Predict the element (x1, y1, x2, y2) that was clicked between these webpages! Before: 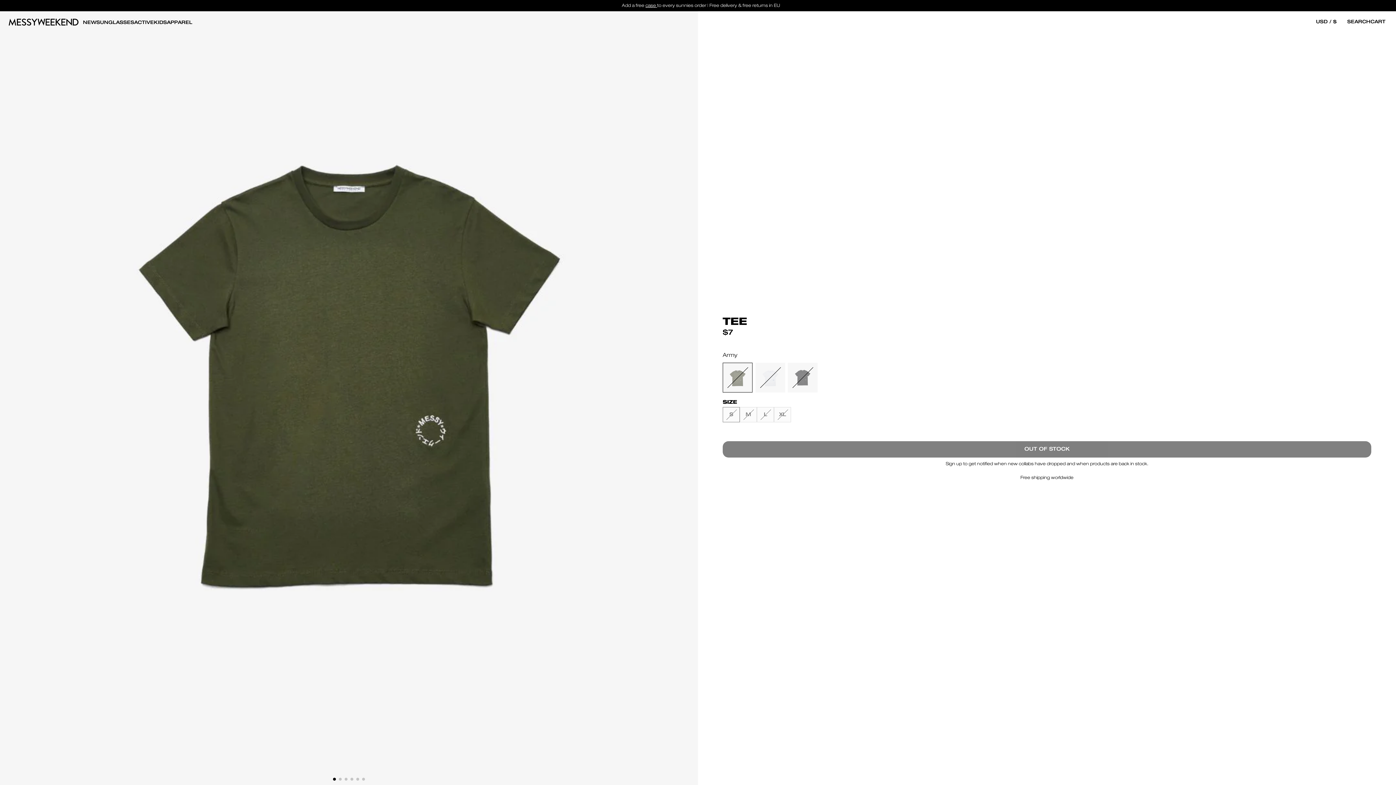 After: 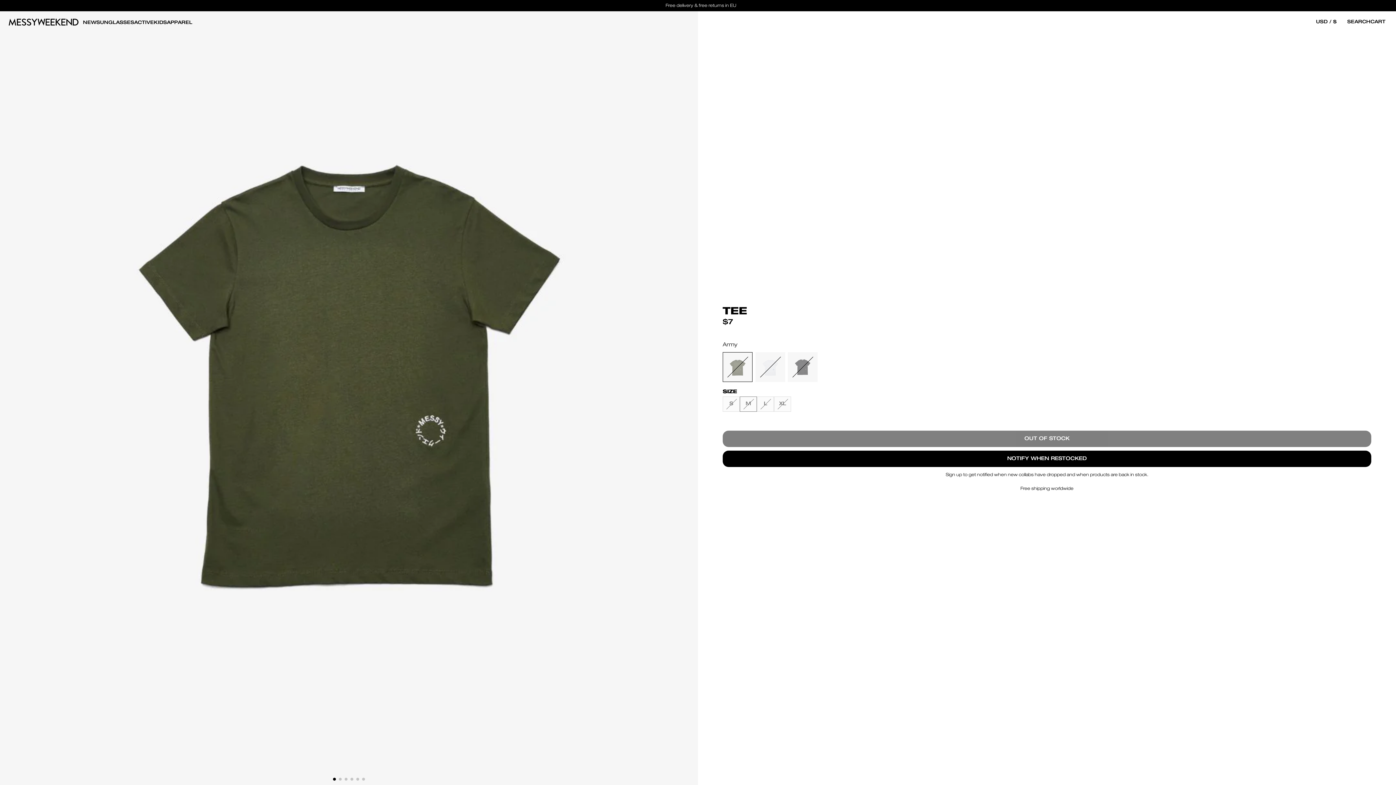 Action: label: M bbox: (740, 407, 757, 422)